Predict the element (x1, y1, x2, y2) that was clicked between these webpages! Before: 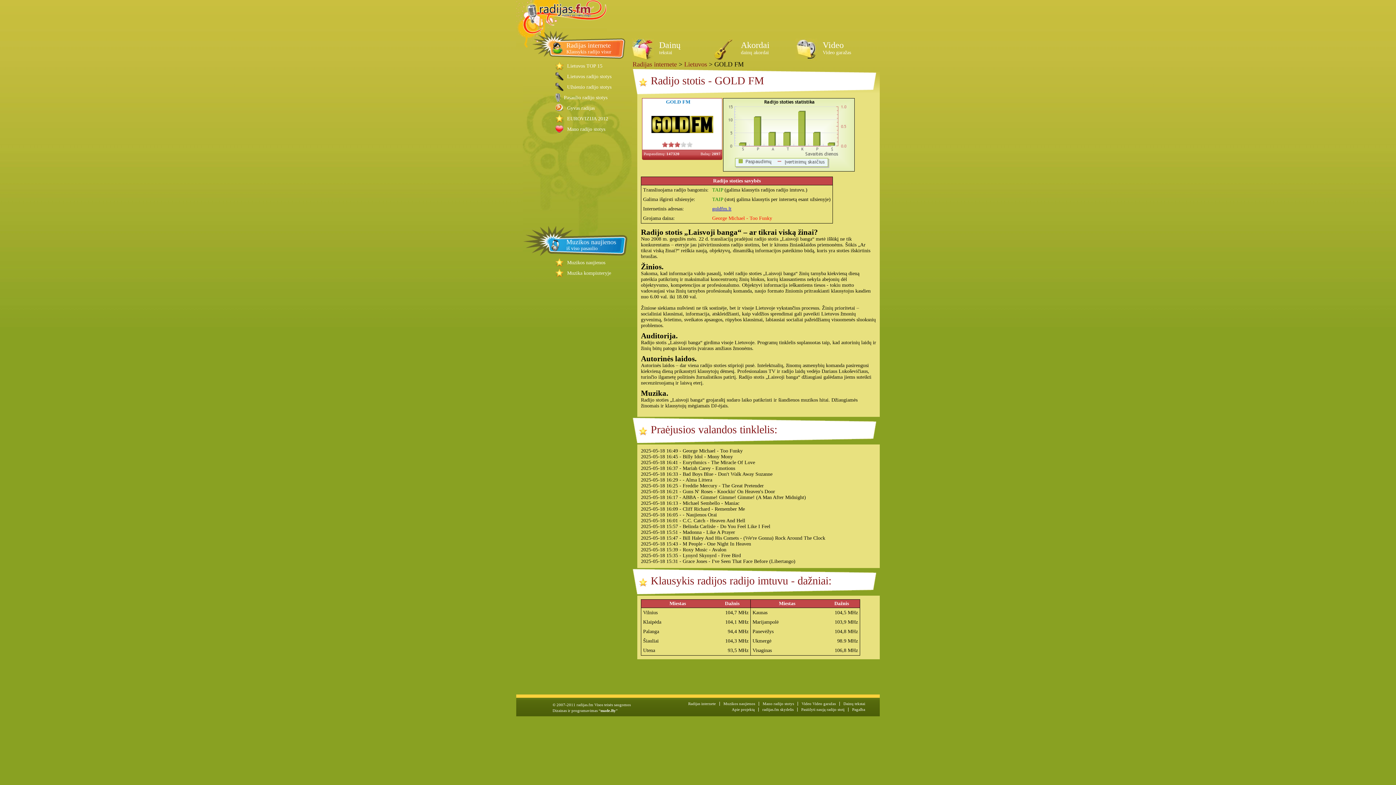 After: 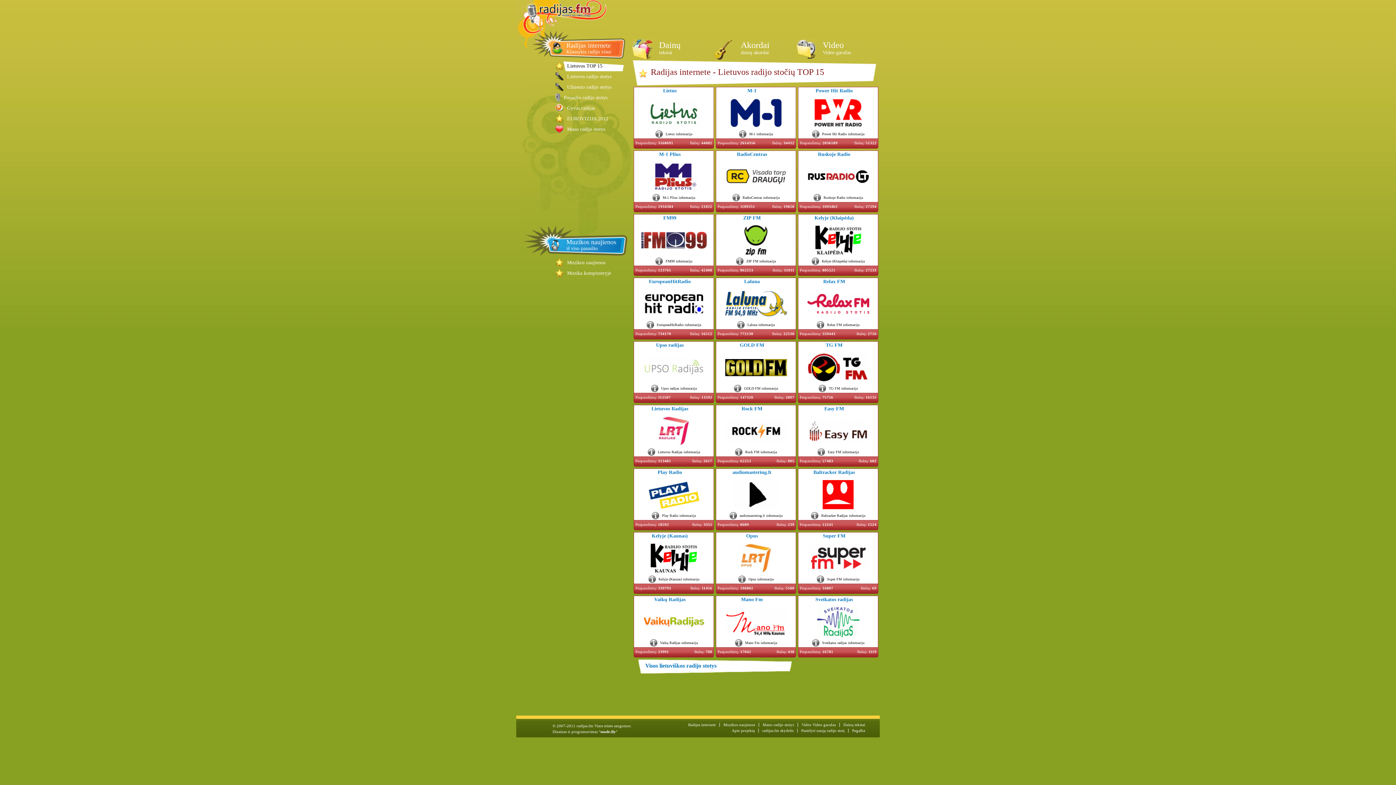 Action: bbox: (522, 29, 632, 61) label: Radijas internete
Klausykis radijo visur